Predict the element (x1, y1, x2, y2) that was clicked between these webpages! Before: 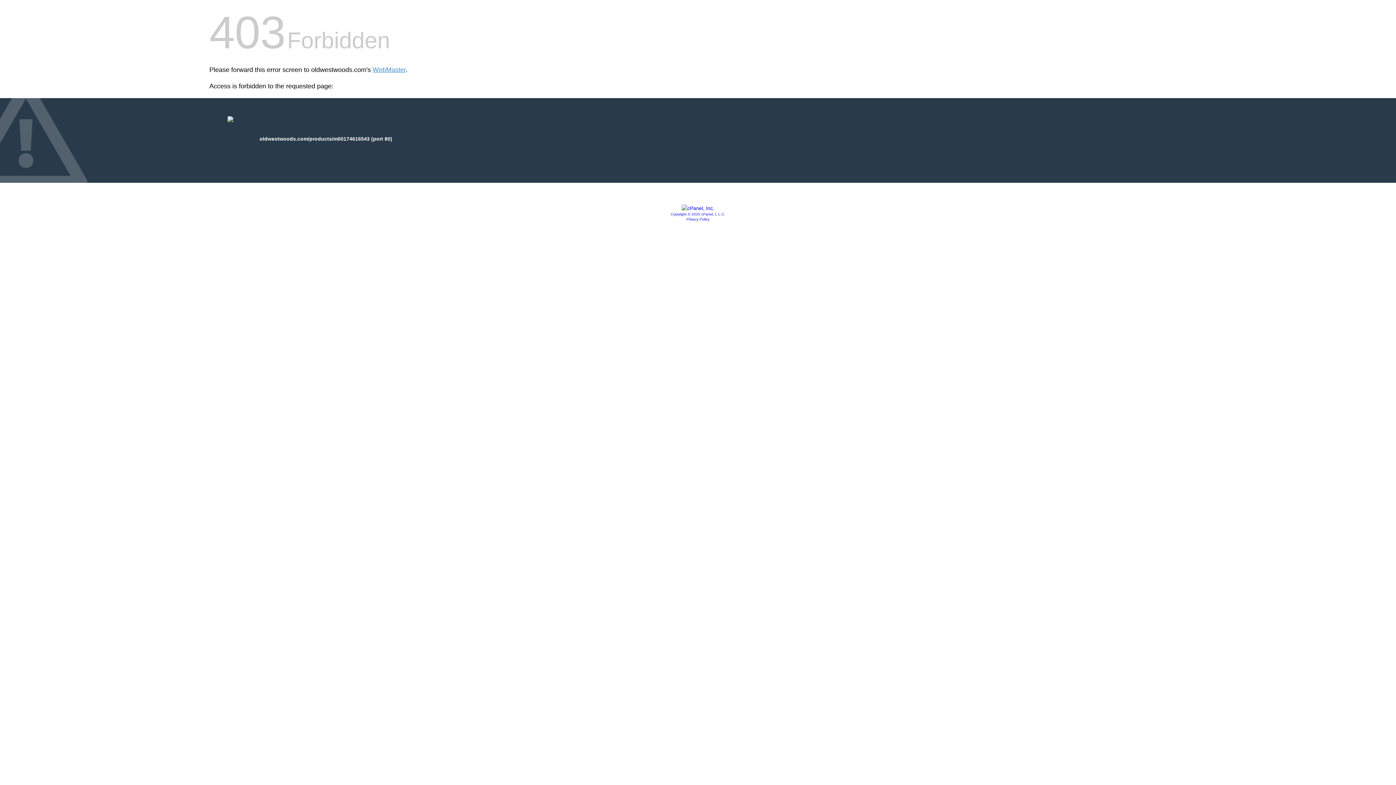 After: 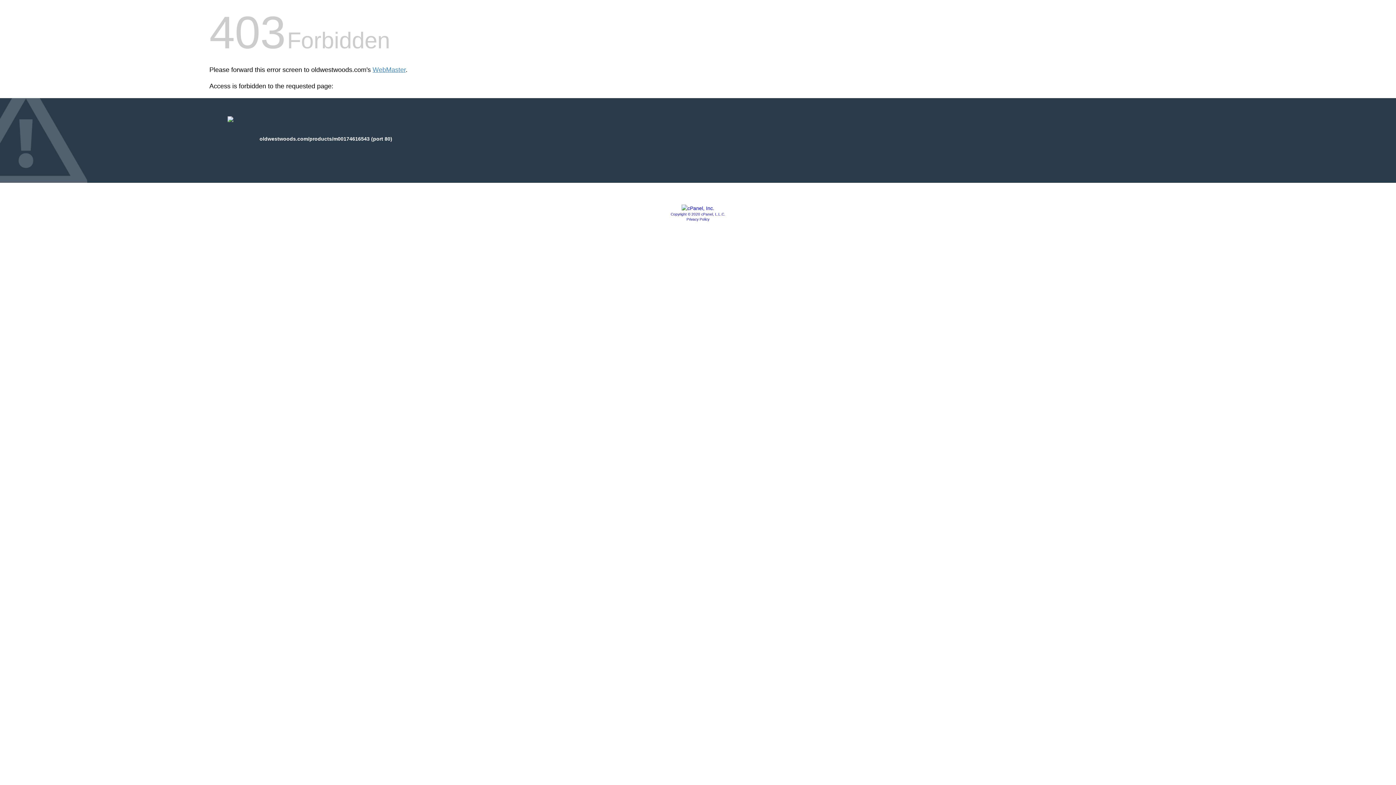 Action: bbox: (681, 205, 714, 211)